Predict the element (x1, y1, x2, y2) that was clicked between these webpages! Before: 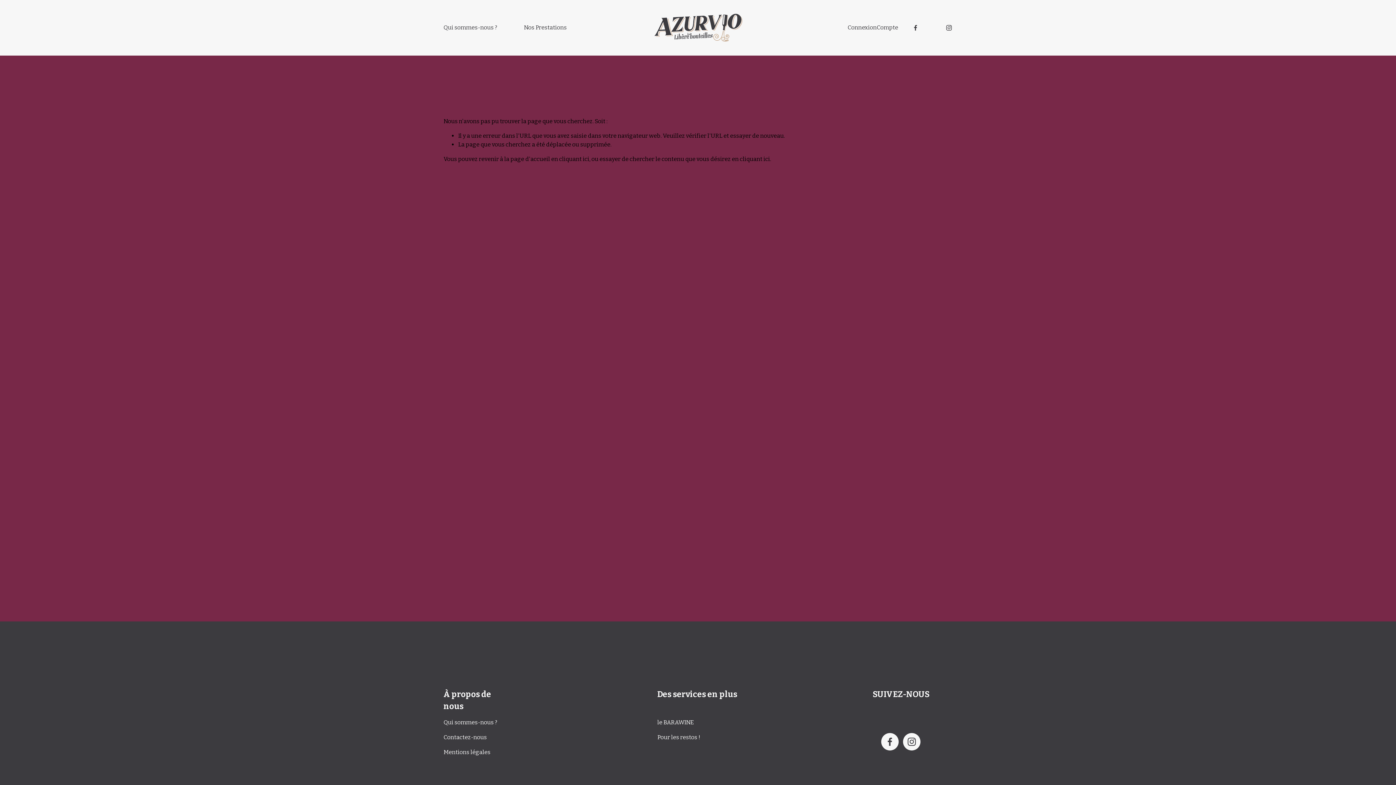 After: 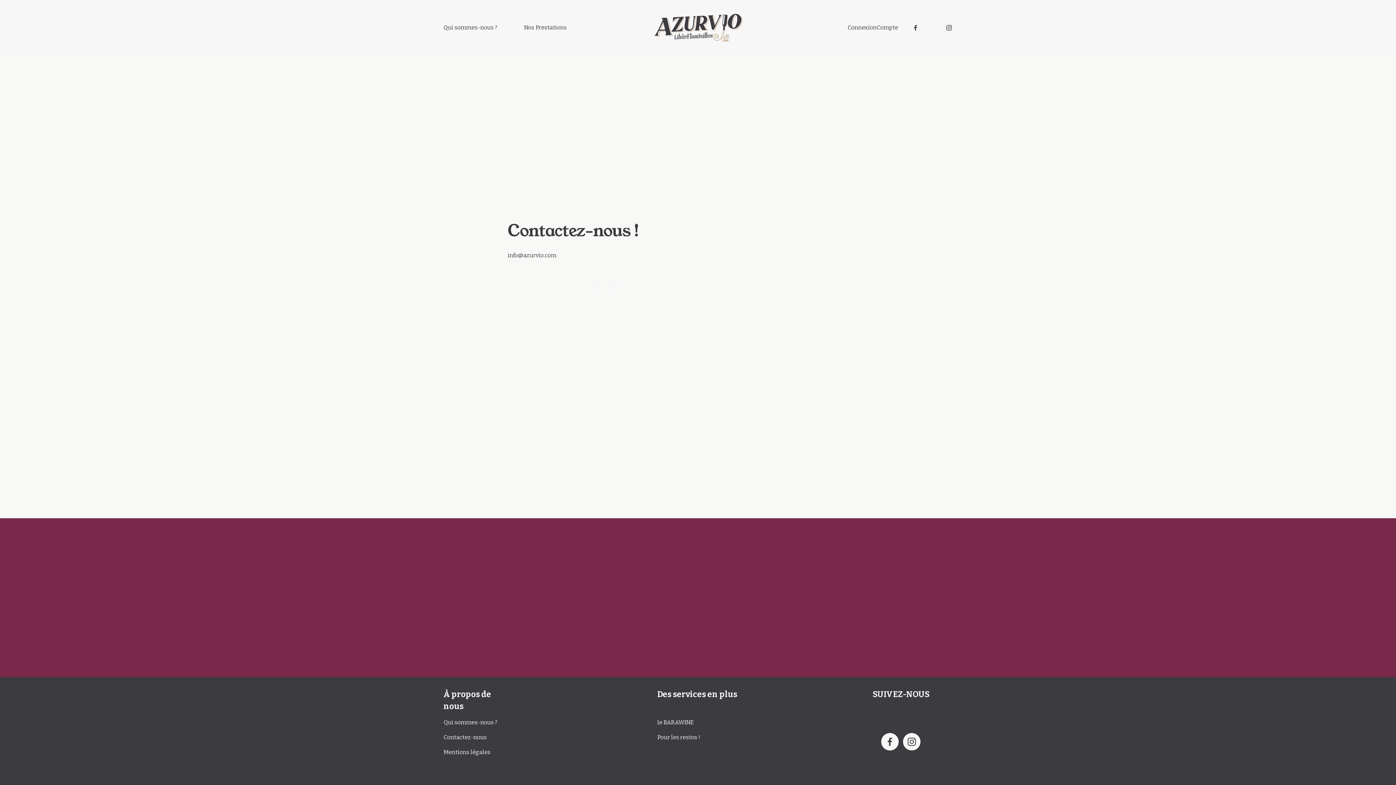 Action: bbox: (443, 733, 503, 742) label: Contactez-nous